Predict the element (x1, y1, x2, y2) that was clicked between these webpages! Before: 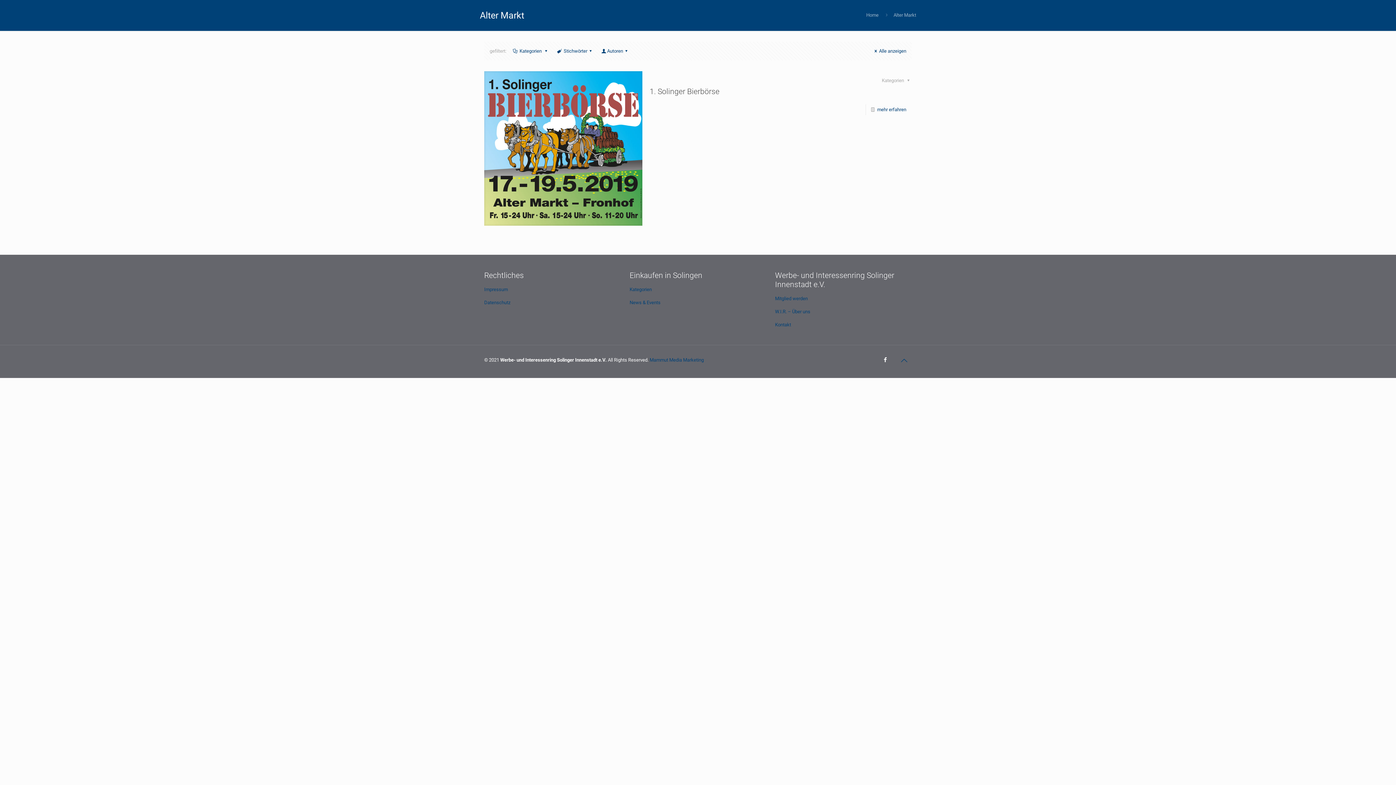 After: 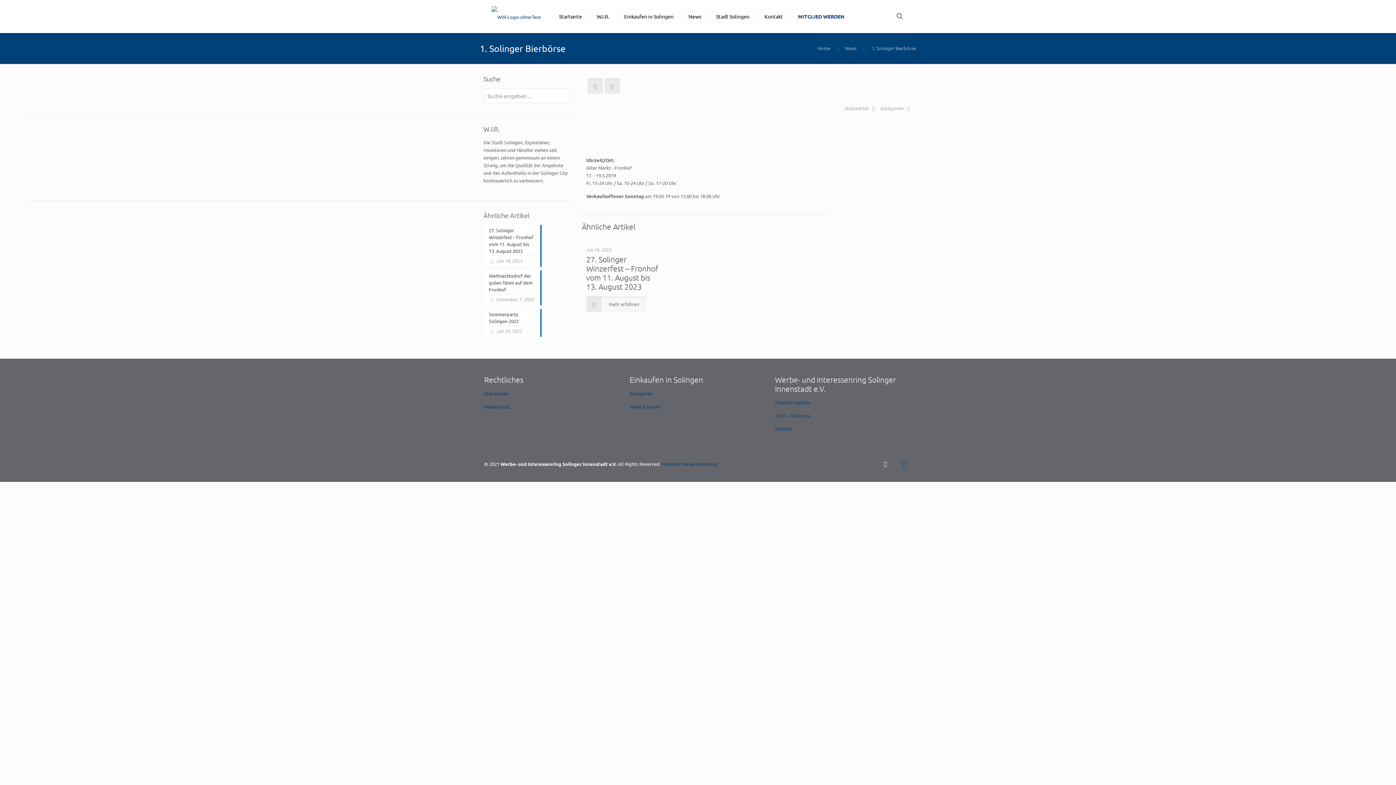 Action: label: 1. Solinger Bierbörse bbox: (649, 87, 719, 96)